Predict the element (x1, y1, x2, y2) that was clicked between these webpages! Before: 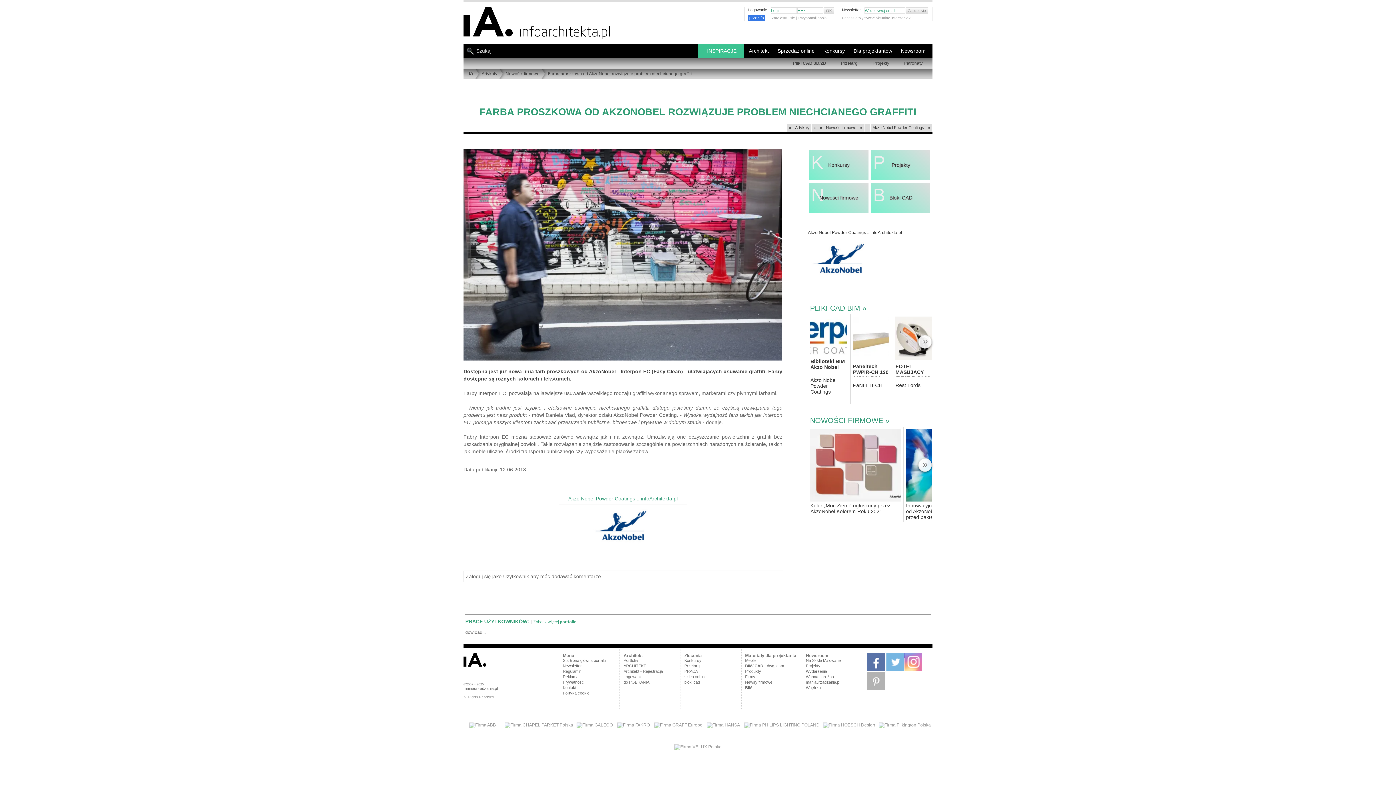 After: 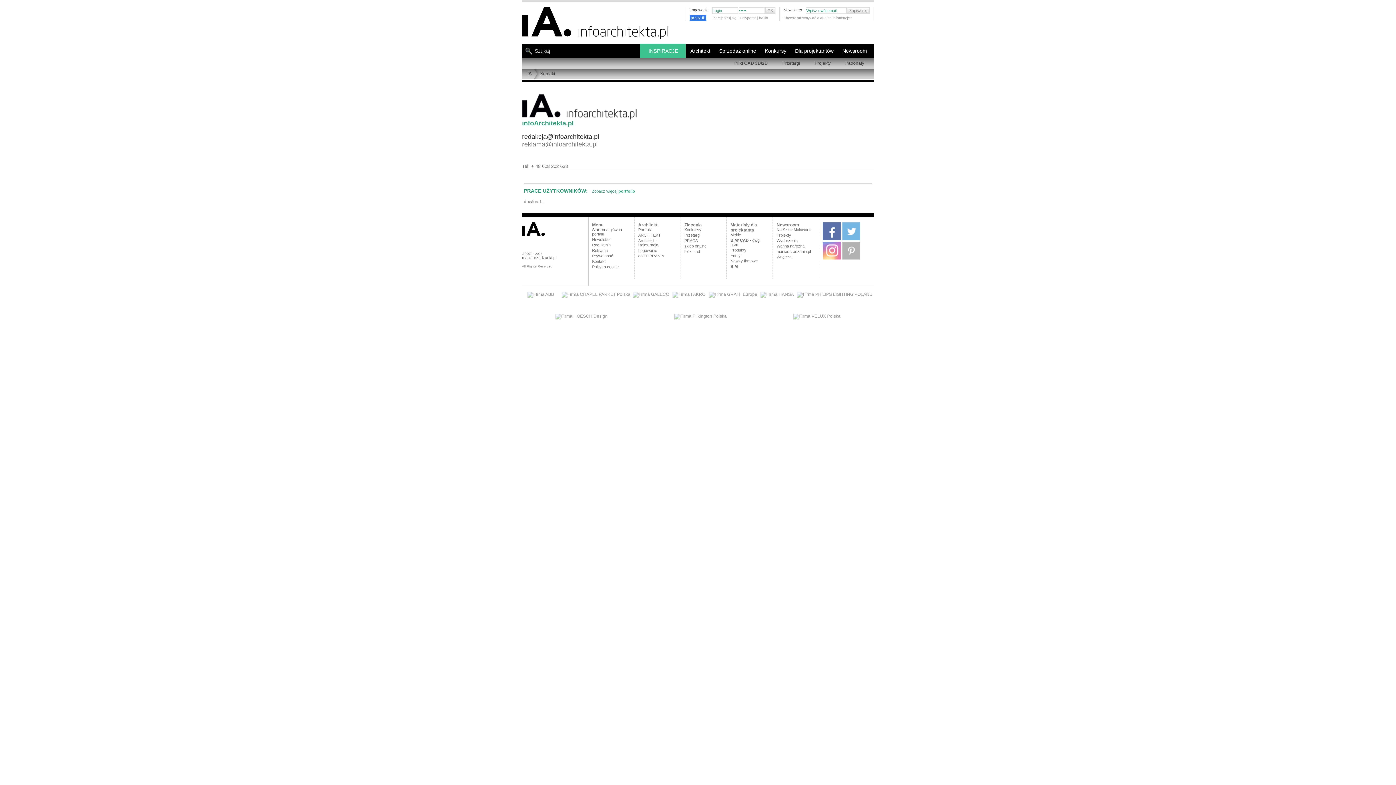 Action: bbox: (563, 685, 616, 690) label: Kontakt